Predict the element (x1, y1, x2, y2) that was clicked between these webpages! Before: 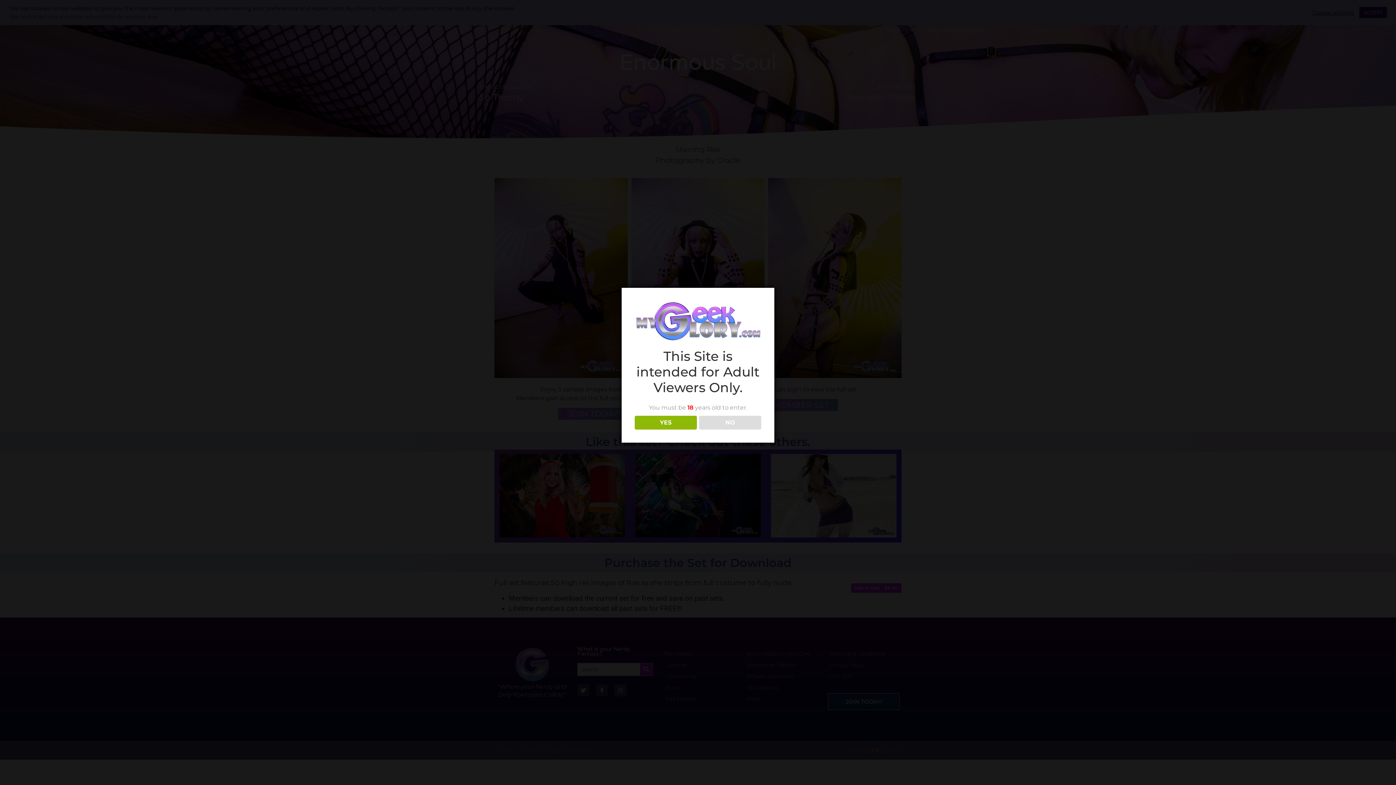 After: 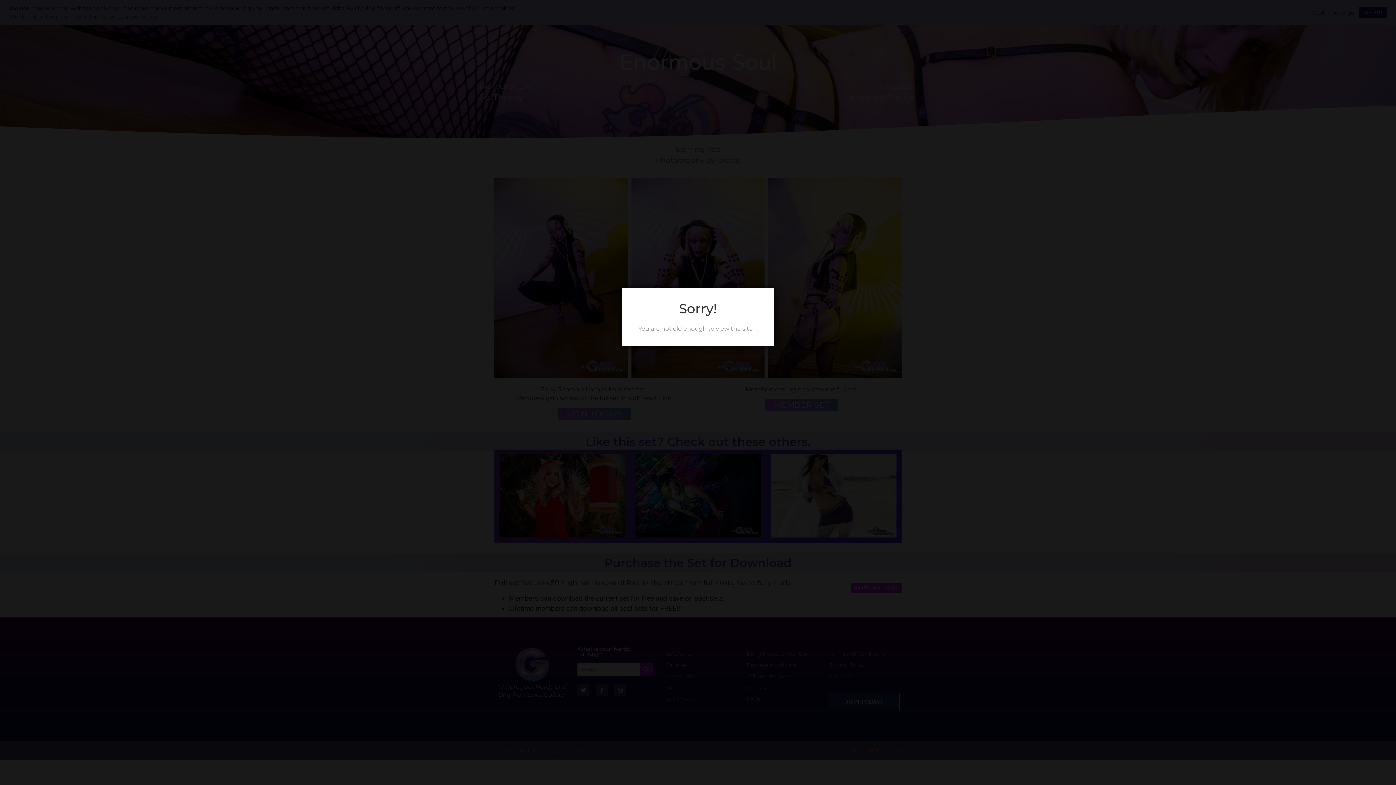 Action: bbox: (699, 415, 761, 429) label: NO